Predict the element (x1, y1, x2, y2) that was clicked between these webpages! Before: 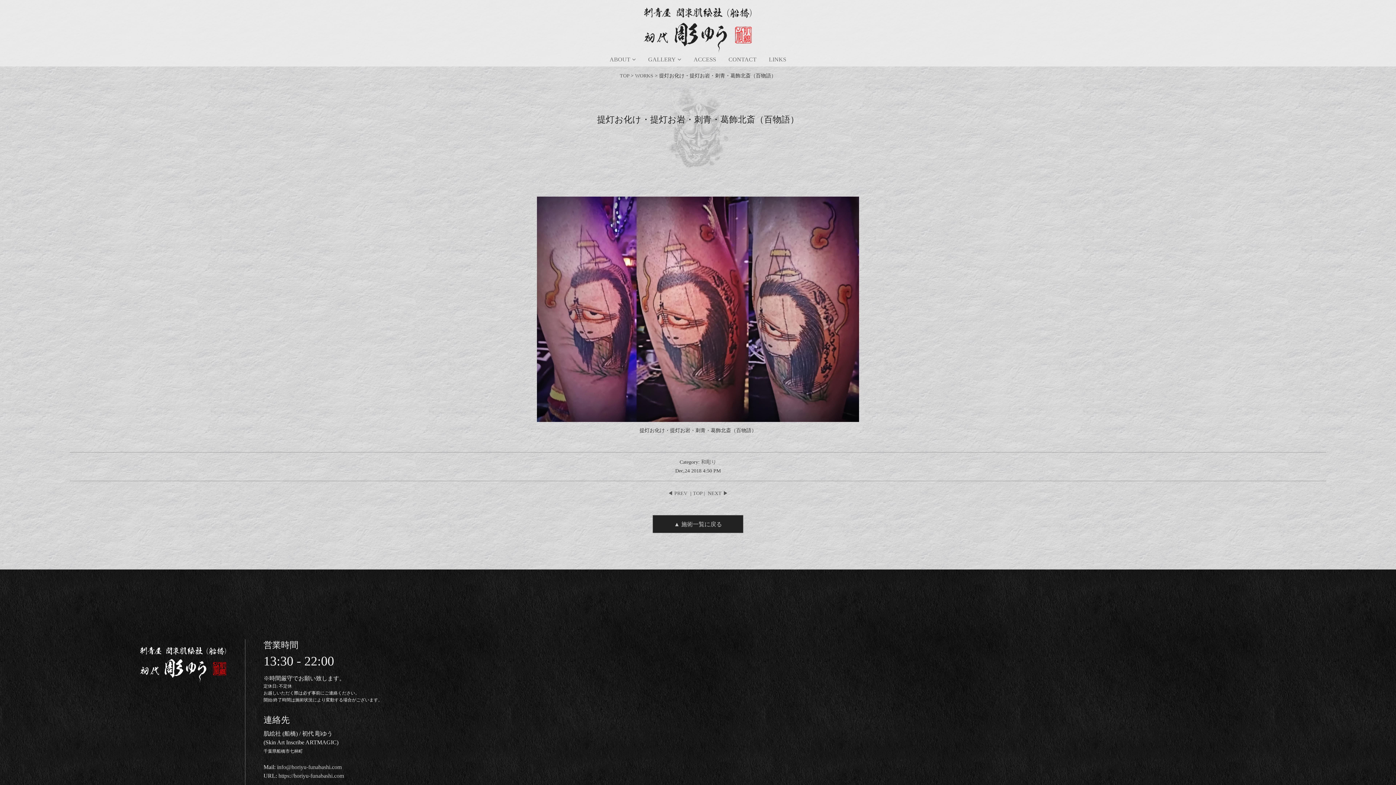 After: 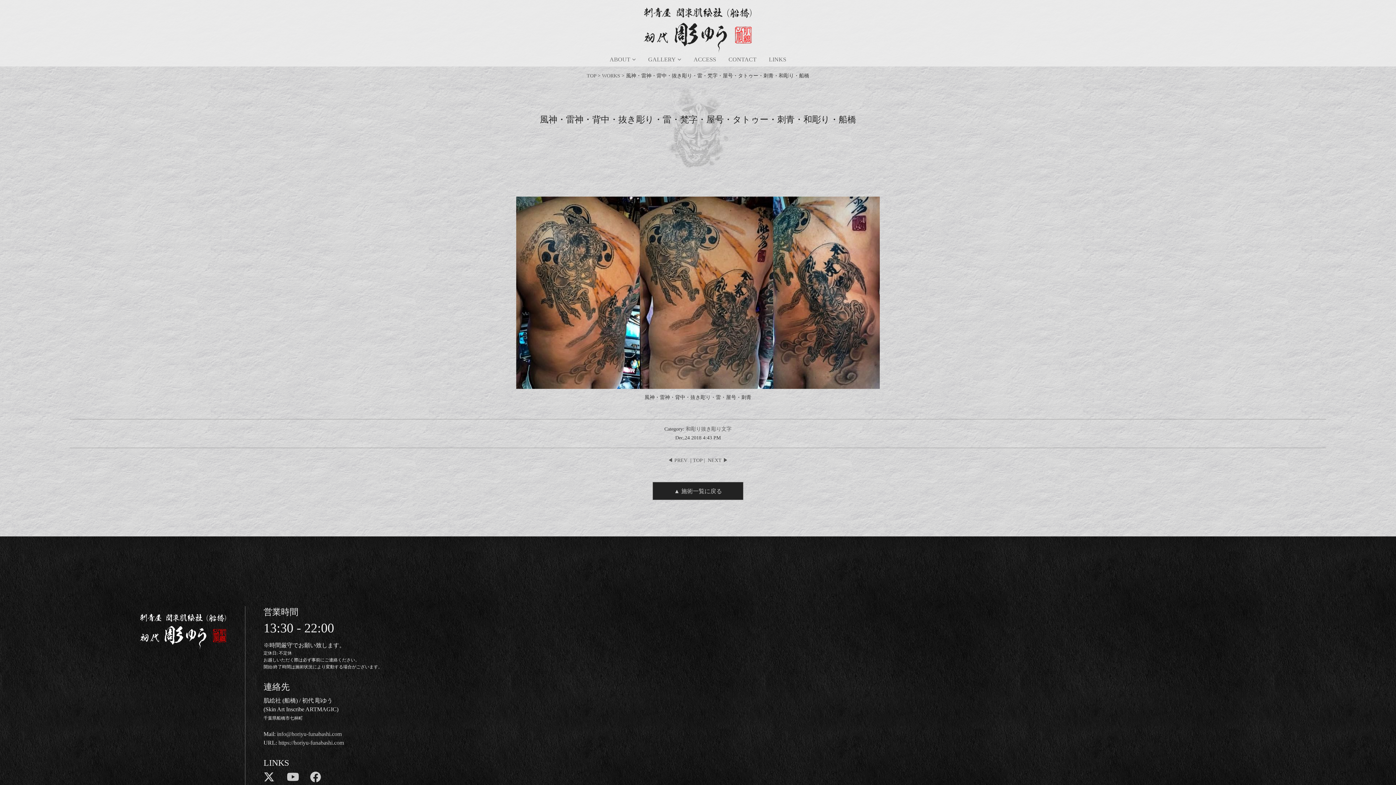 Action: label: ◀ PREV bbox: (668, 490, 687, 496)